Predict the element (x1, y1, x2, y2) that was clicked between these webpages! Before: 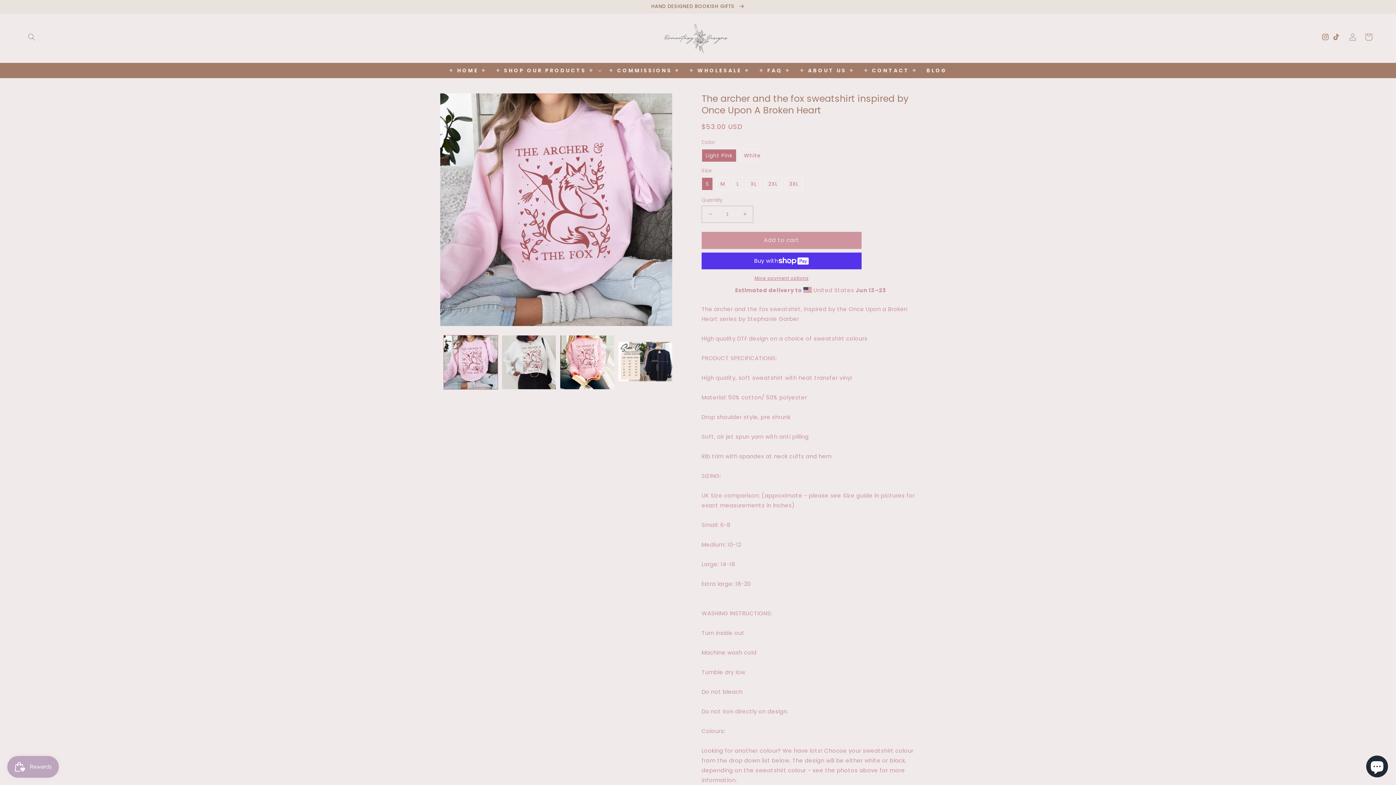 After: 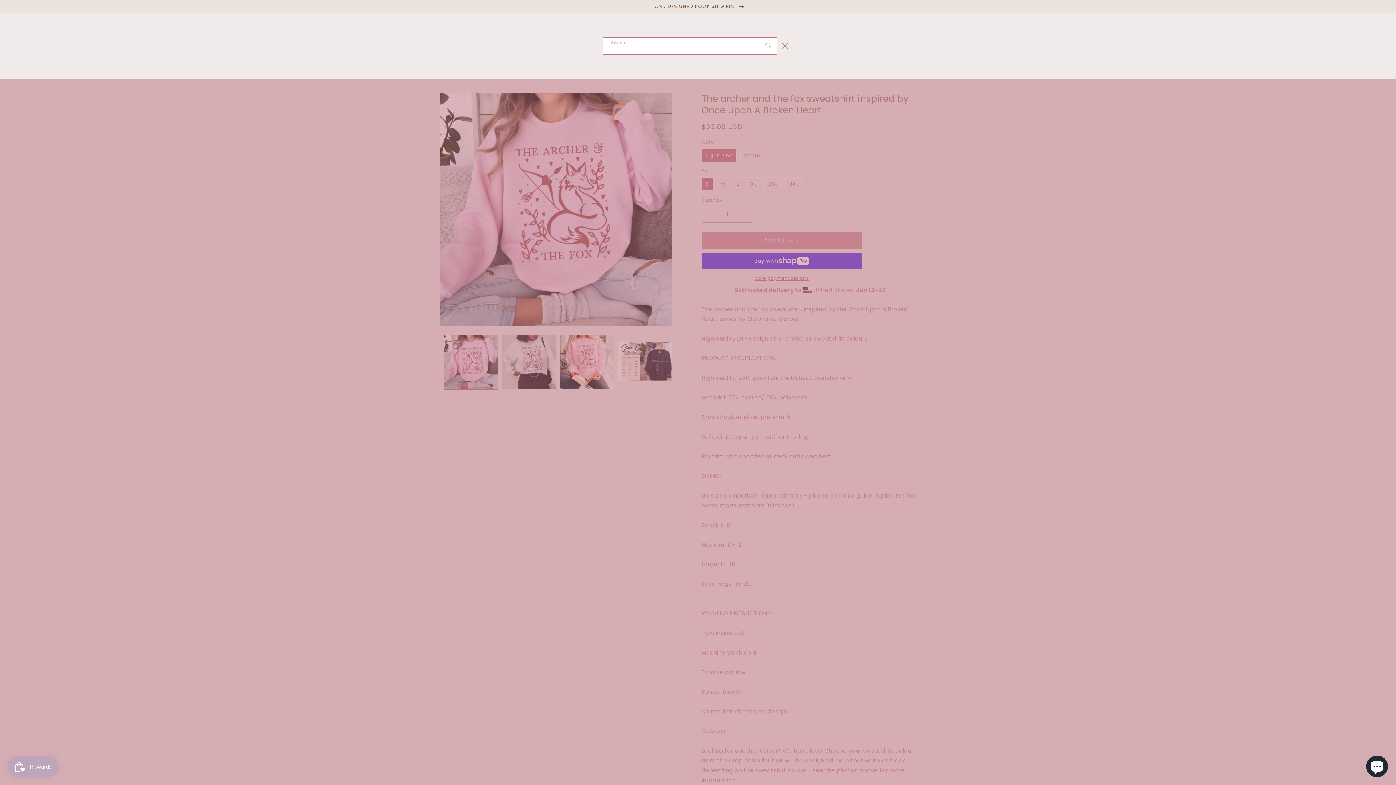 Action: label: Search bbox: (23, 29, 39, 45)